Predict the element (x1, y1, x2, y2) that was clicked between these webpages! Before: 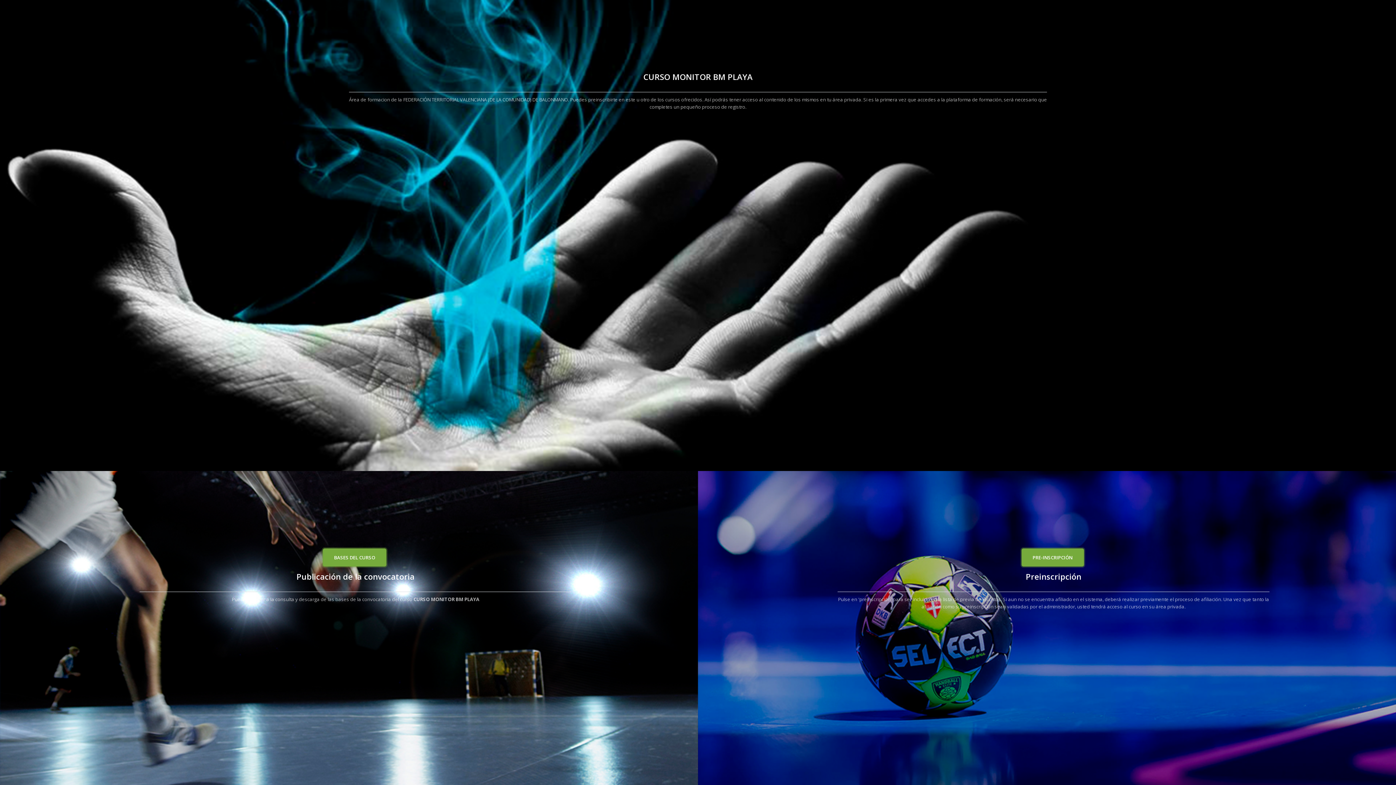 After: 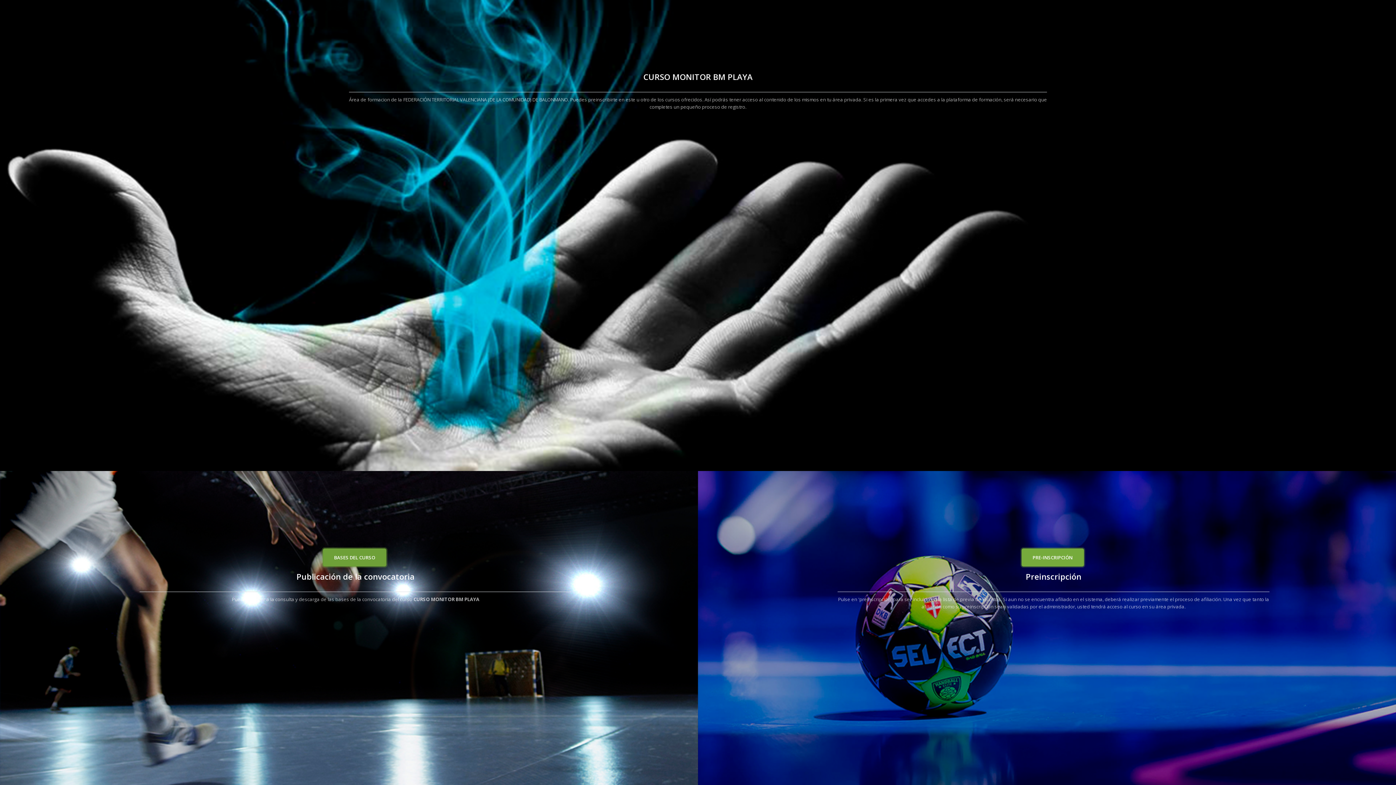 Action: label: BASES DEL CURSO bbox: (322, 548, 386, 566)